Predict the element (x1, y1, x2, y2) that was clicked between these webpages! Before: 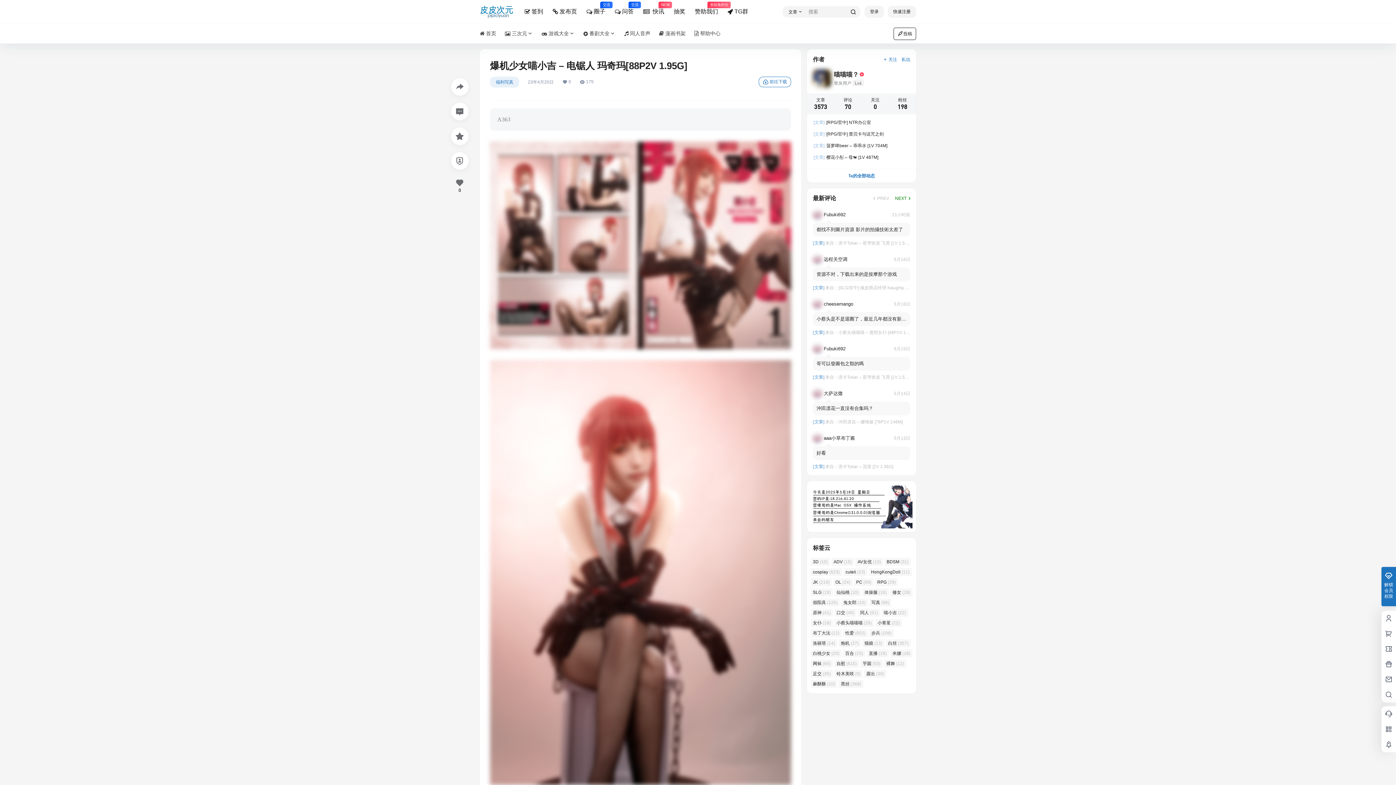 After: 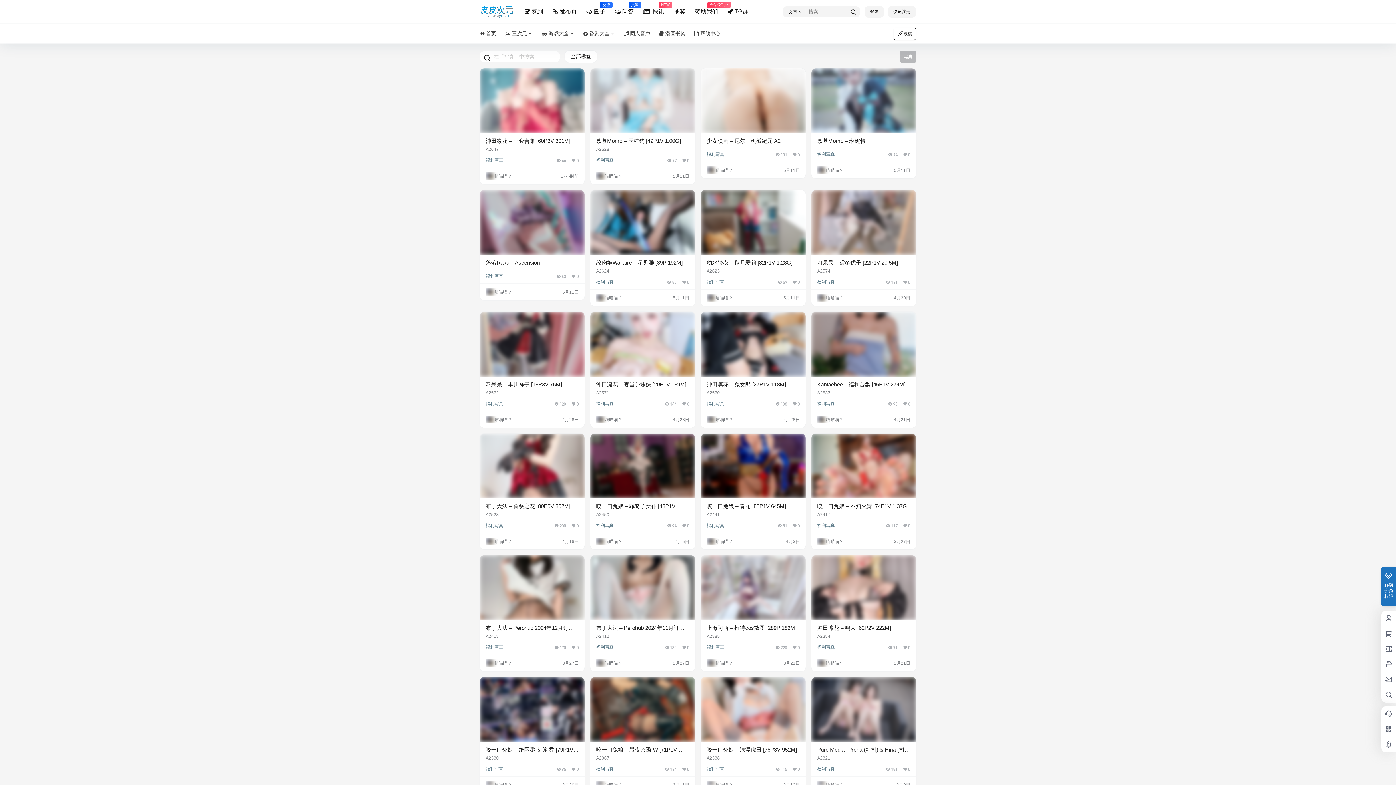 Action: bbox: (869, 598, 891, 606) label: 写真 (56 项)